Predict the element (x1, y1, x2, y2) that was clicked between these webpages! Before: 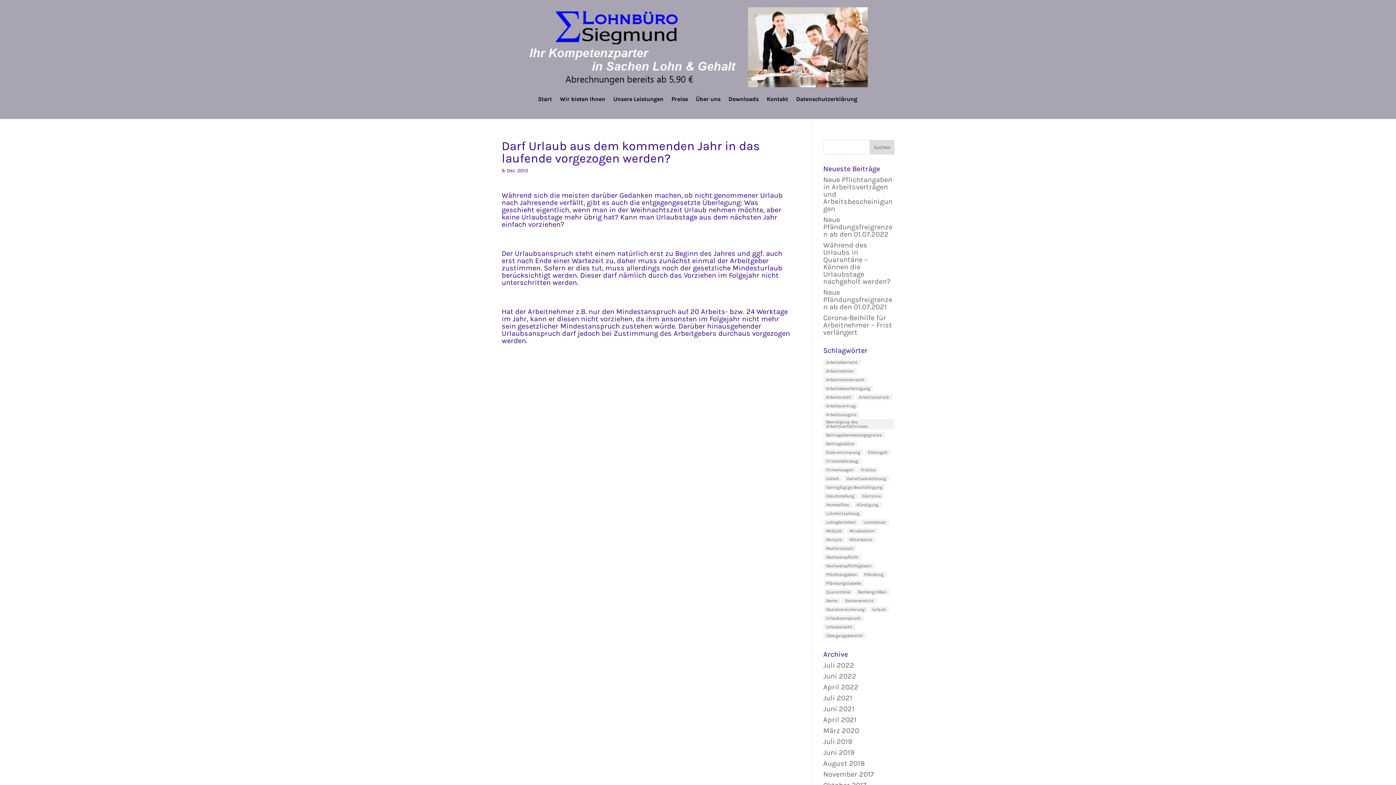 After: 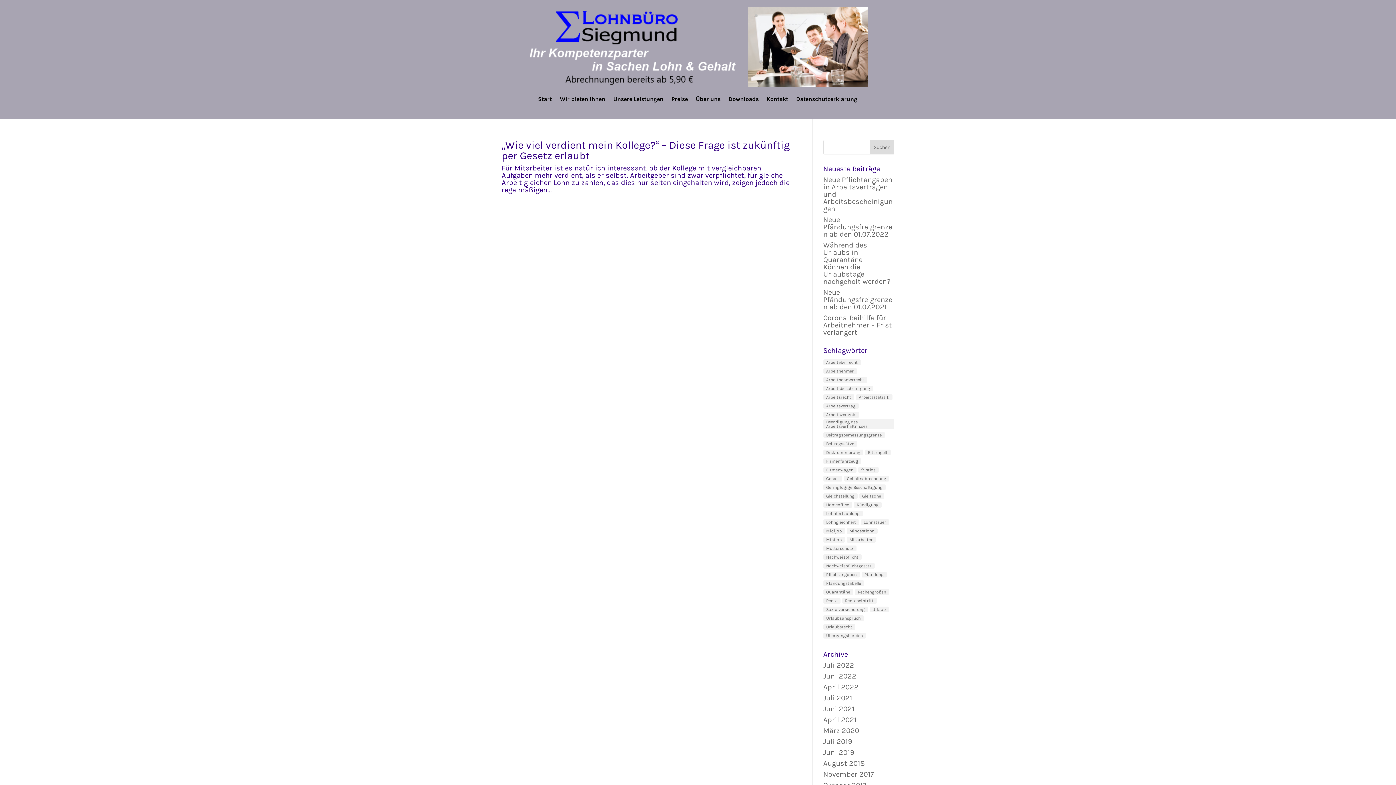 Action: bbox: (823, 449, 863, 455) label: Diskreminierung (1 Eintrag)